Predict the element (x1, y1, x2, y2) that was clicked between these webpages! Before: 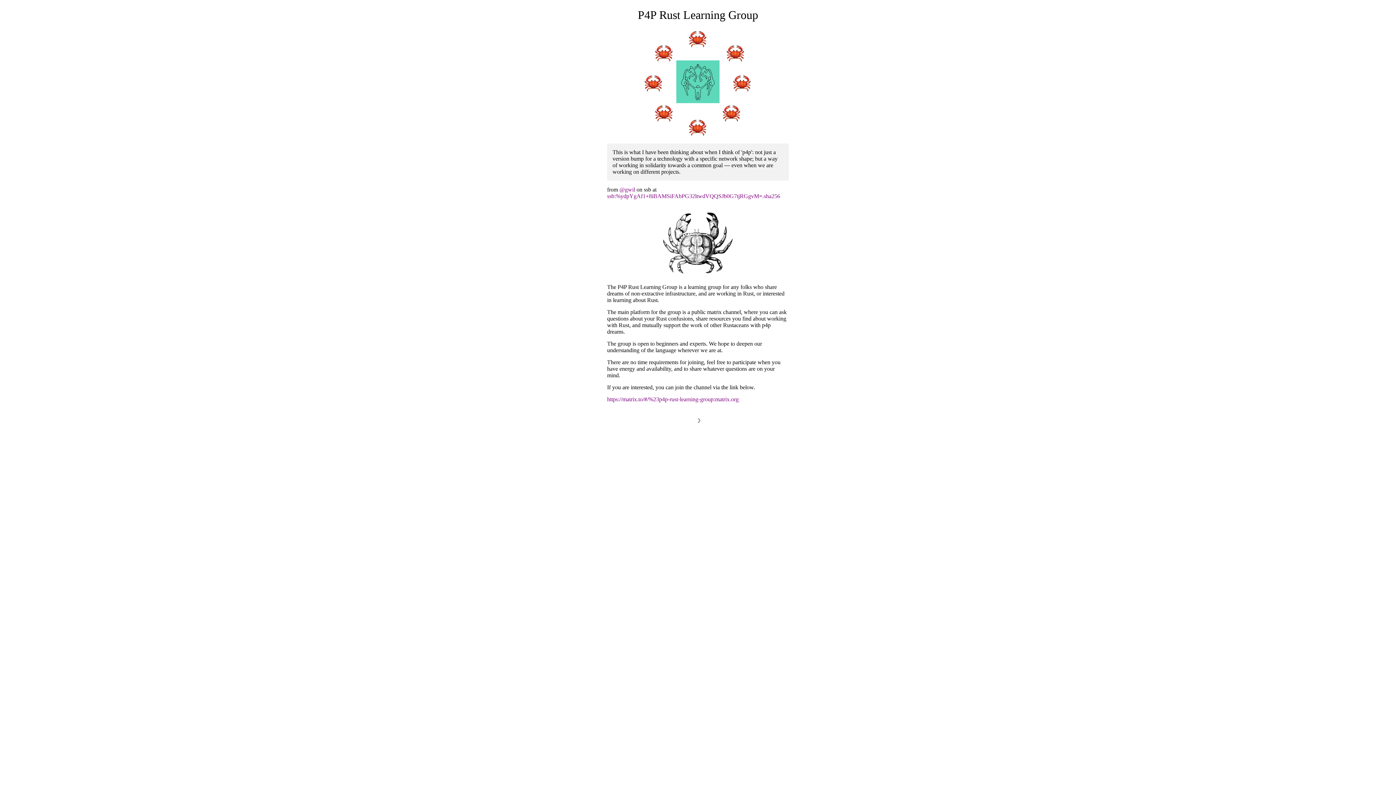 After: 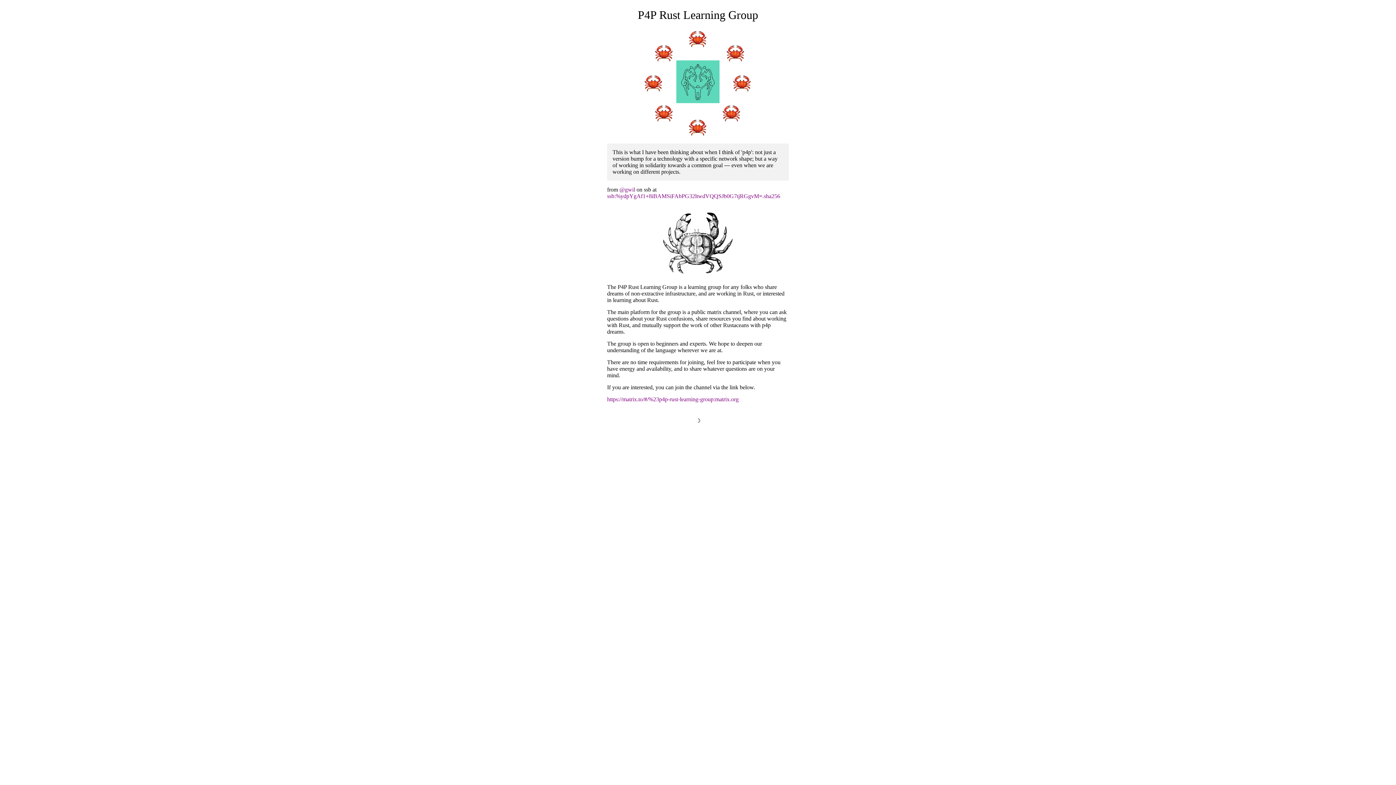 Action: bbox: (607, 193, 780, 199) label: ssb:%ydpYgAf1+8iBAMSiFAbPG32ltwdVQQSJb0G7tjRGgvM=.sha256